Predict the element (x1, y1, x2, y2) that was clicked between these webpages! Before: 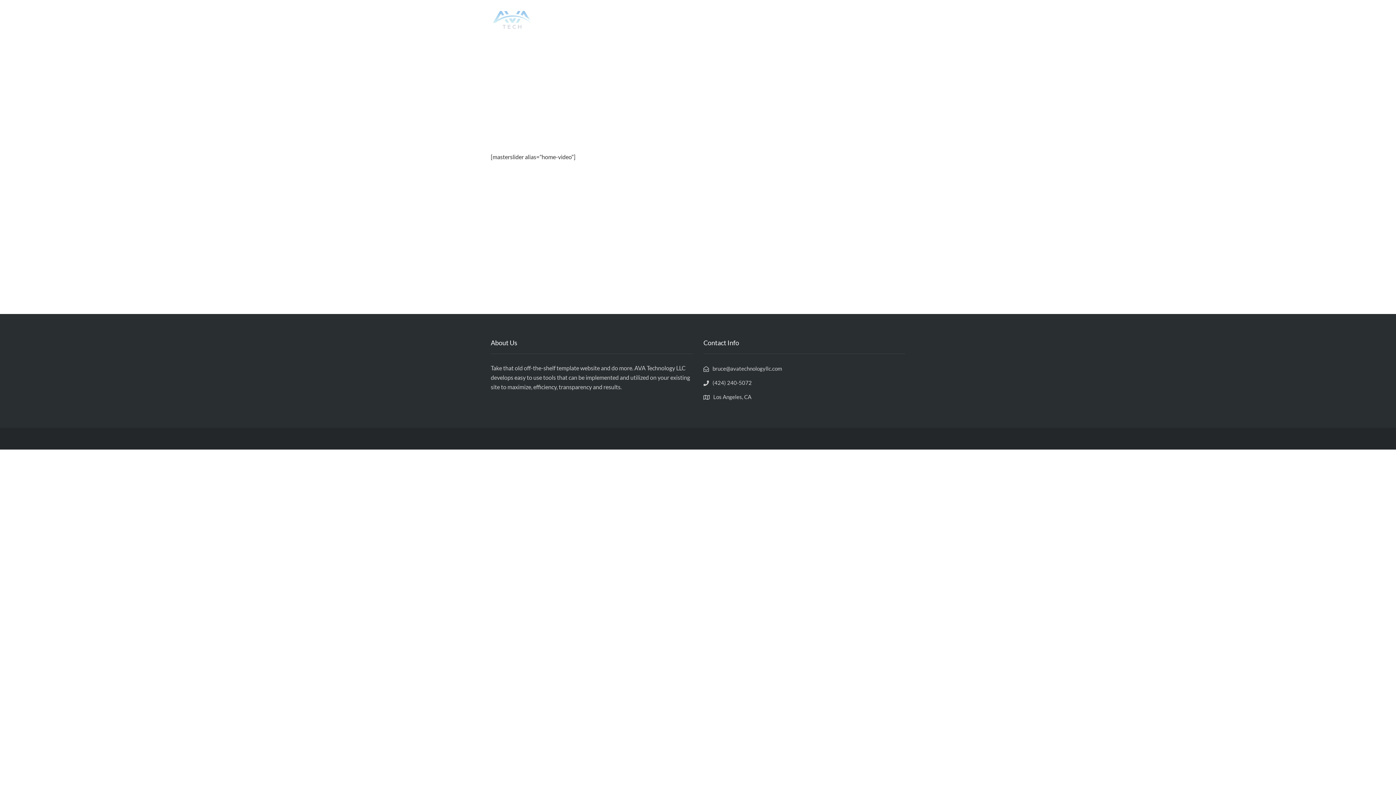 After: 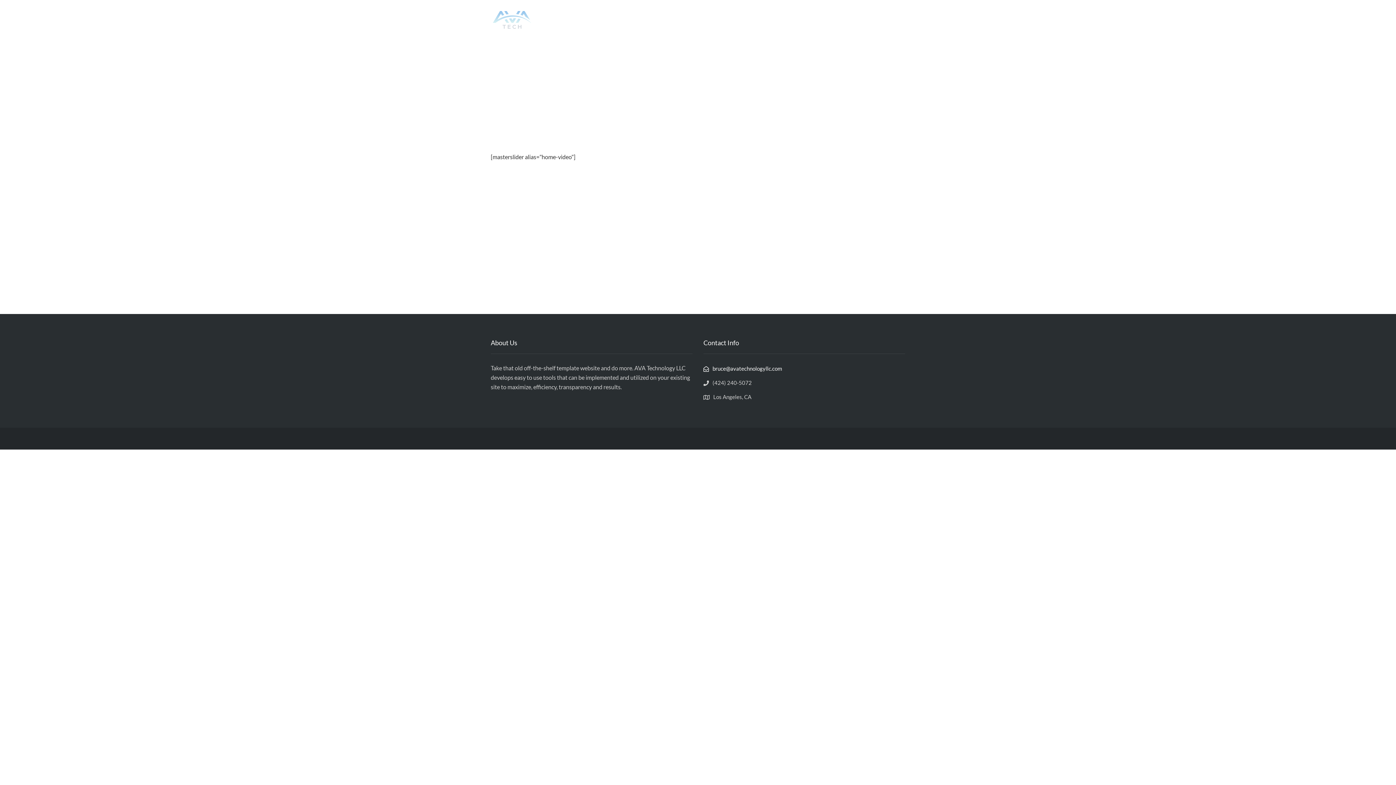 Action: bbox: (703, 365, 782, 372) label: bruce@avatechnologyllc.com